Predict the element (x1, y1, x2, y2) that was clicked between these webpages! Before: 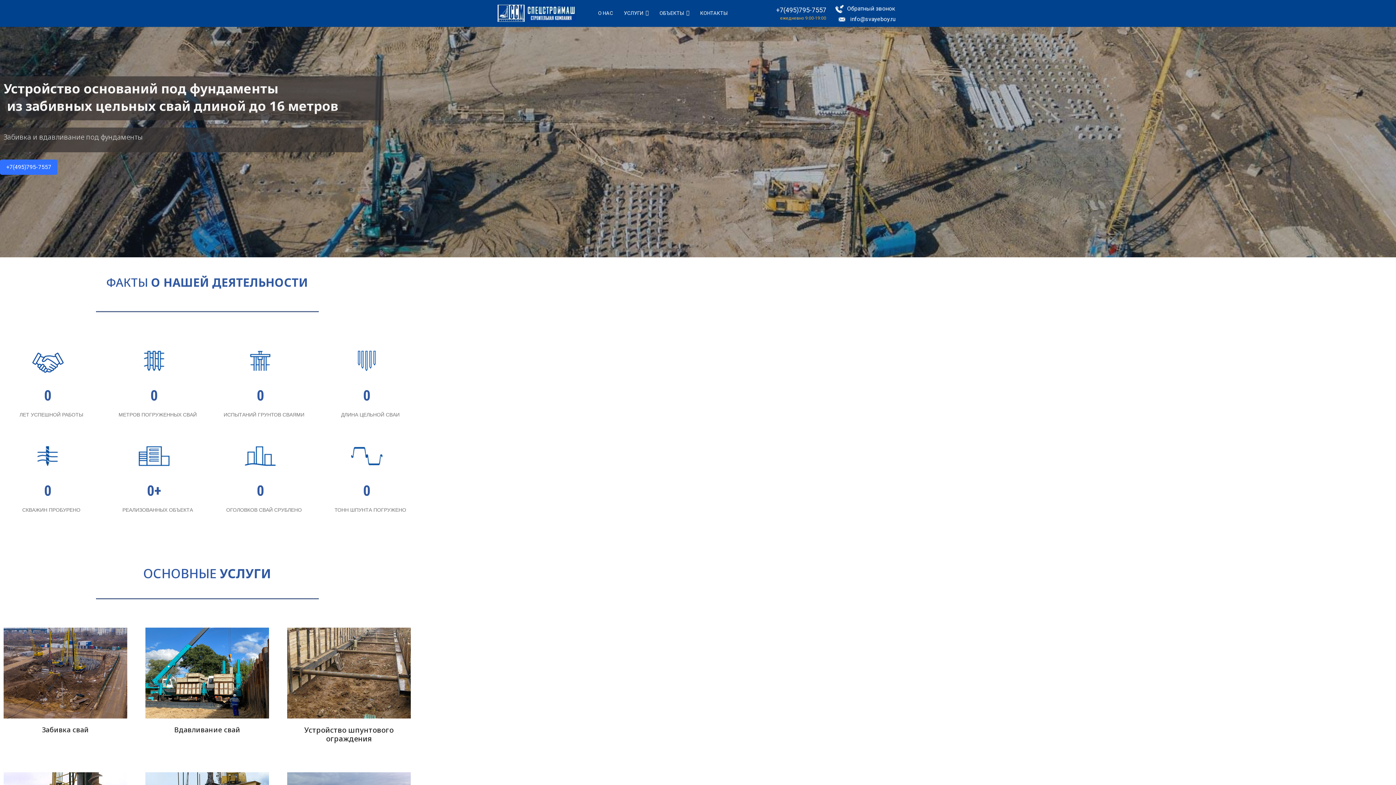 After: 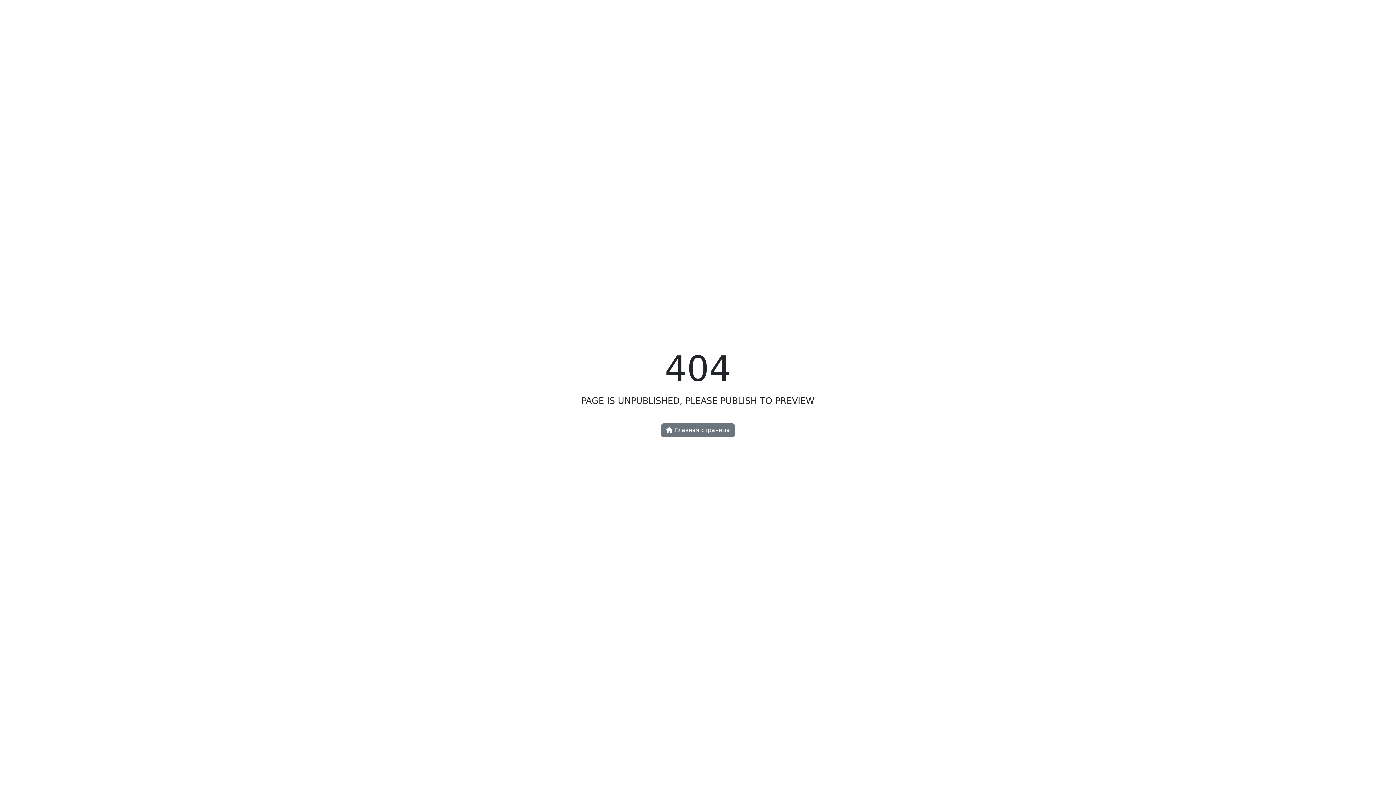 Action: bbox: (654, 2, 694, 24) label: ОБЪЕКТЫ